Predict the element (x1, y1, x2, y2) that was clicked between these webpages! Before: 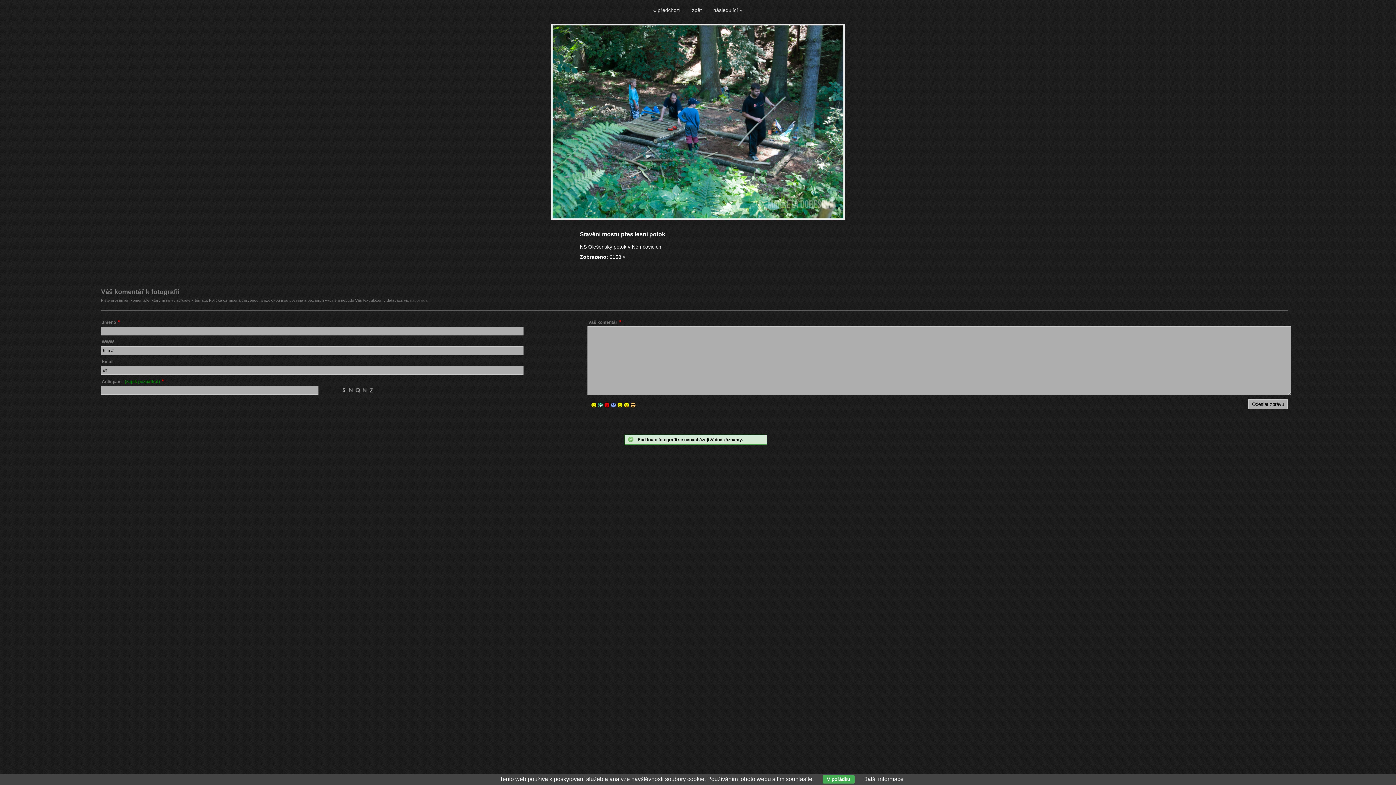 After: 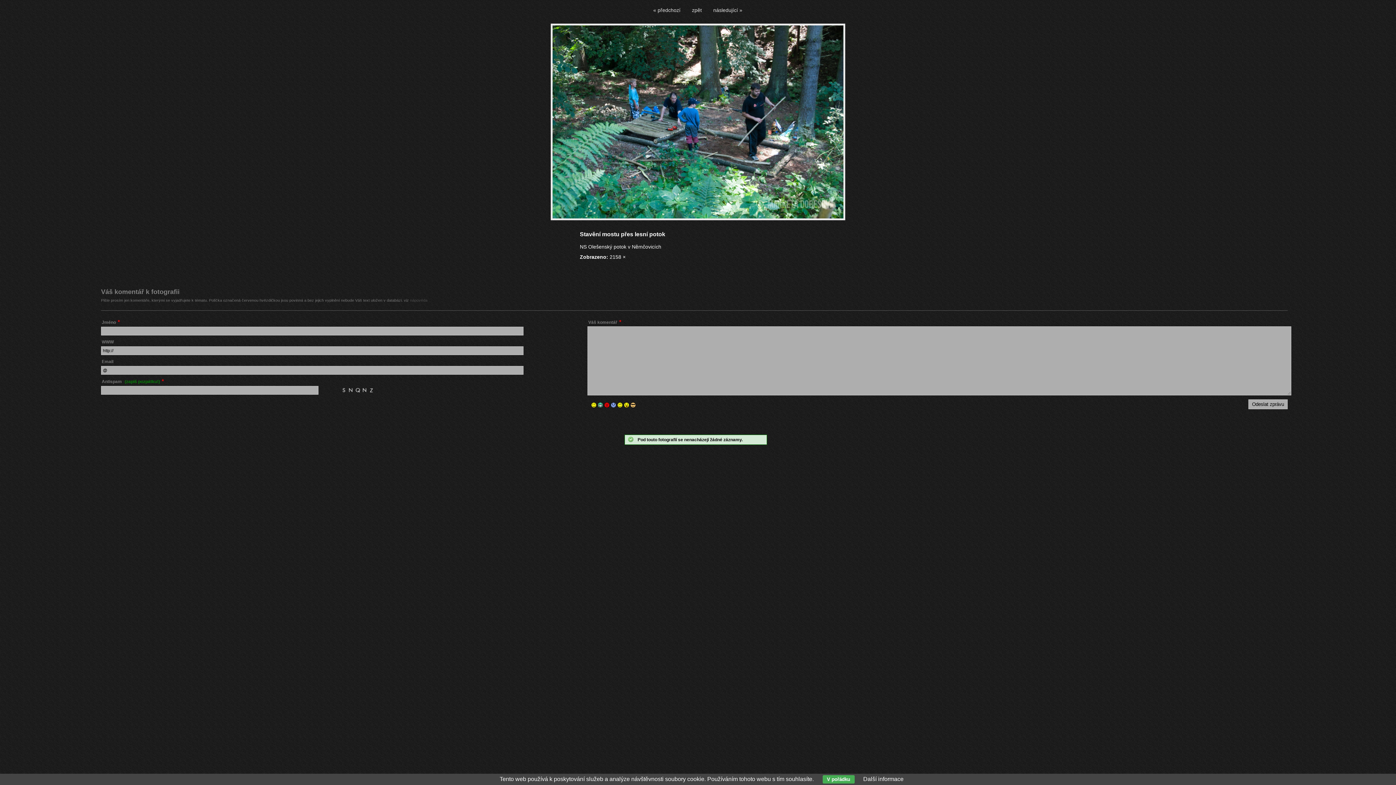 Action: label: nápověda bbox: (410, 298, 427, 302)